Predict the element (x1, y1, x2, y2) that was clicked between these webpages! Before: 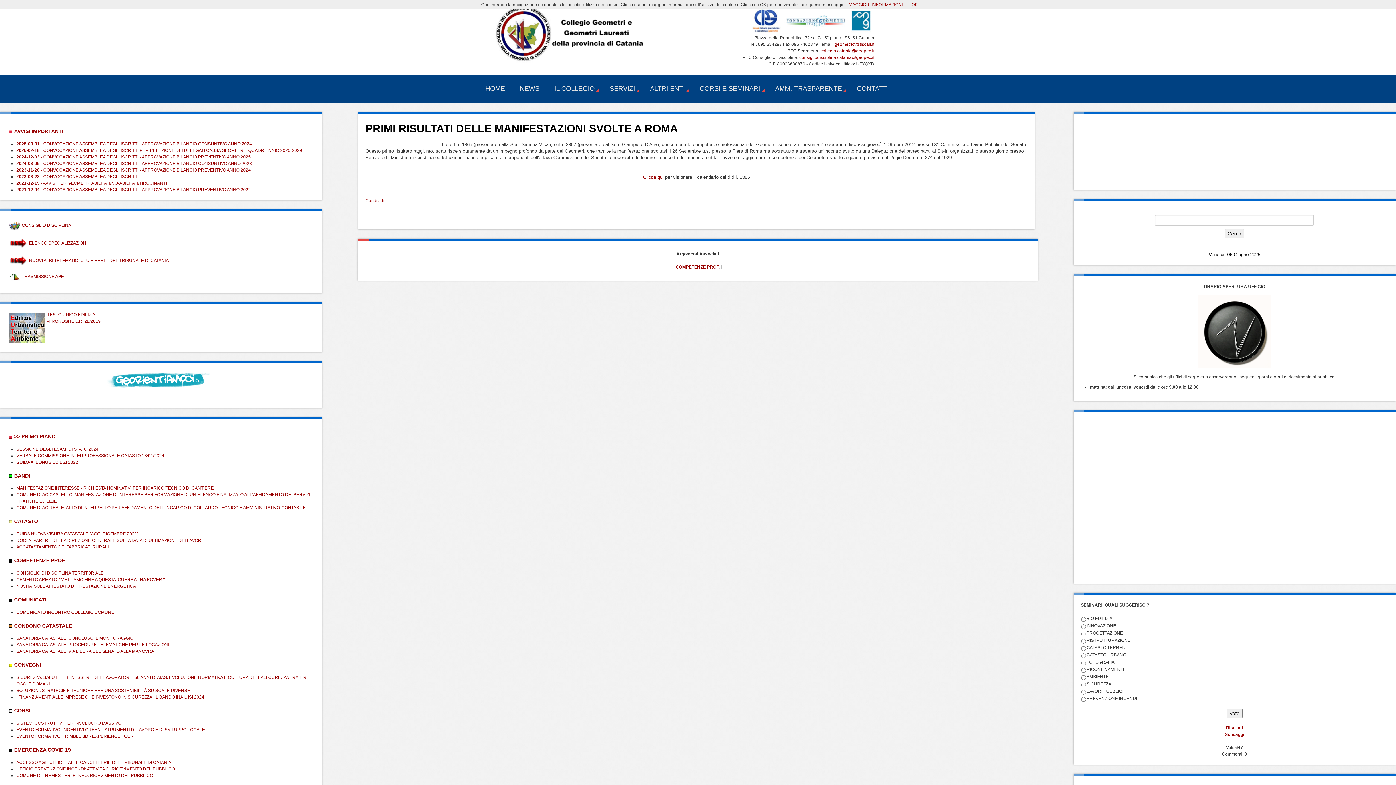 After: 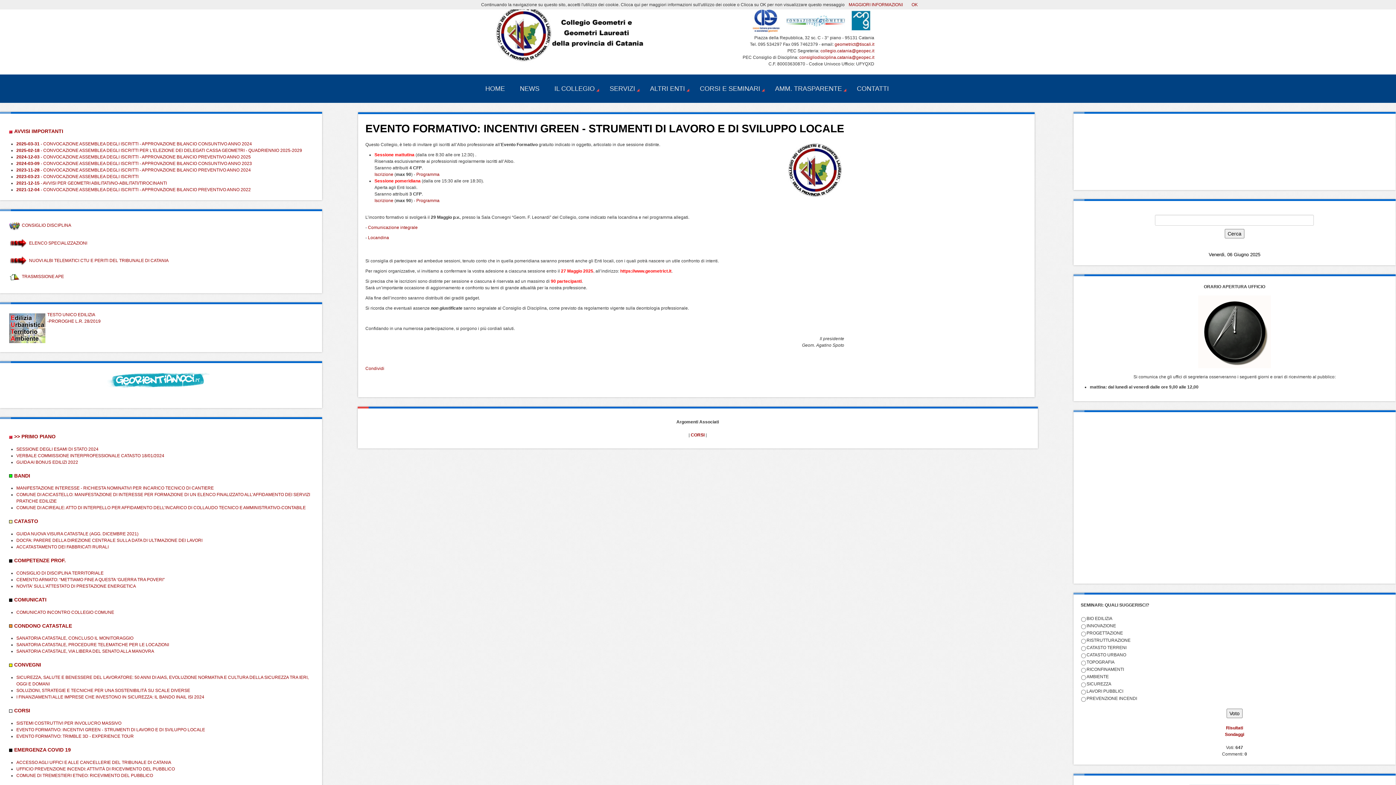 Action: label: EVENTO FORMATIVO: INCENTIVI GREEN - STRUMENTI DI LAVORO E DI SVILUPPO LOCALE bbox: (16, 727, 205, 732)